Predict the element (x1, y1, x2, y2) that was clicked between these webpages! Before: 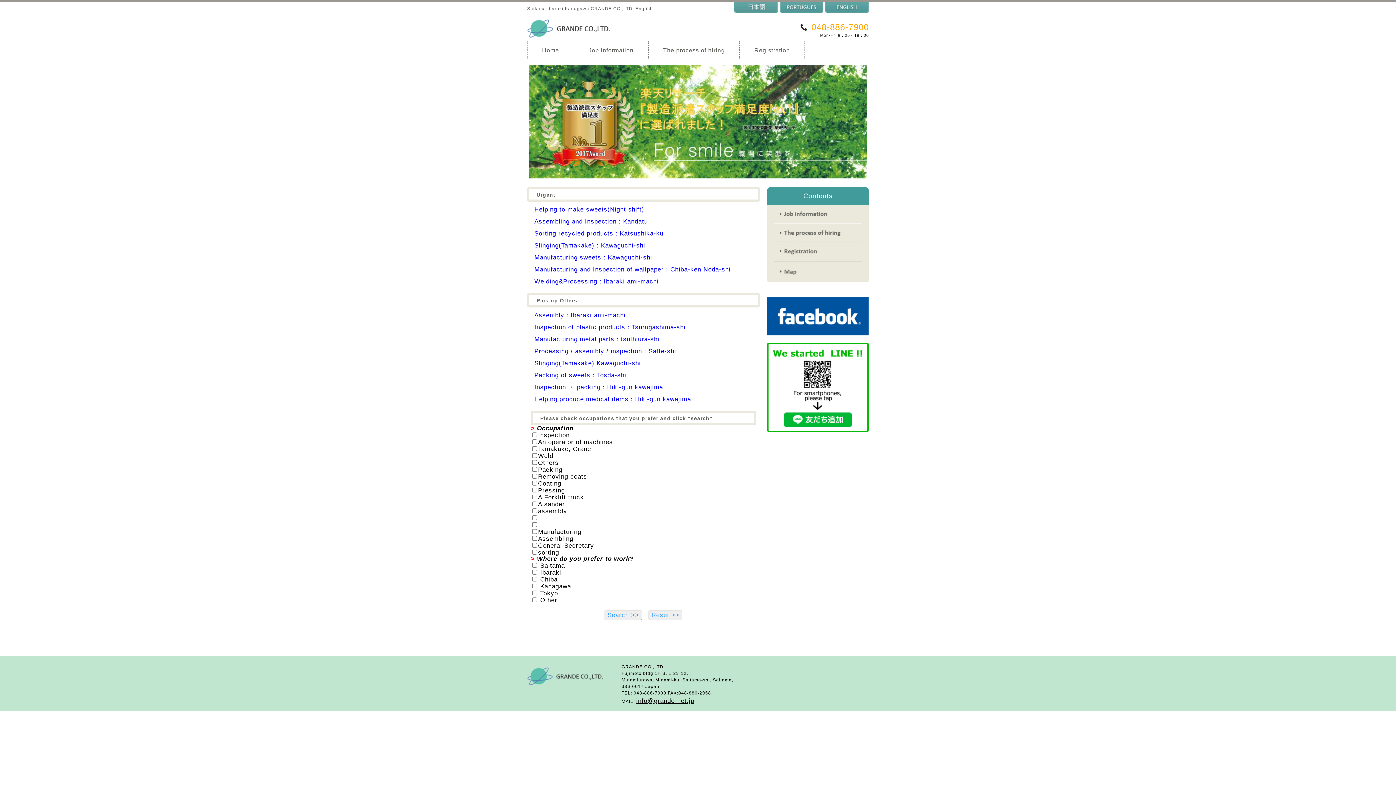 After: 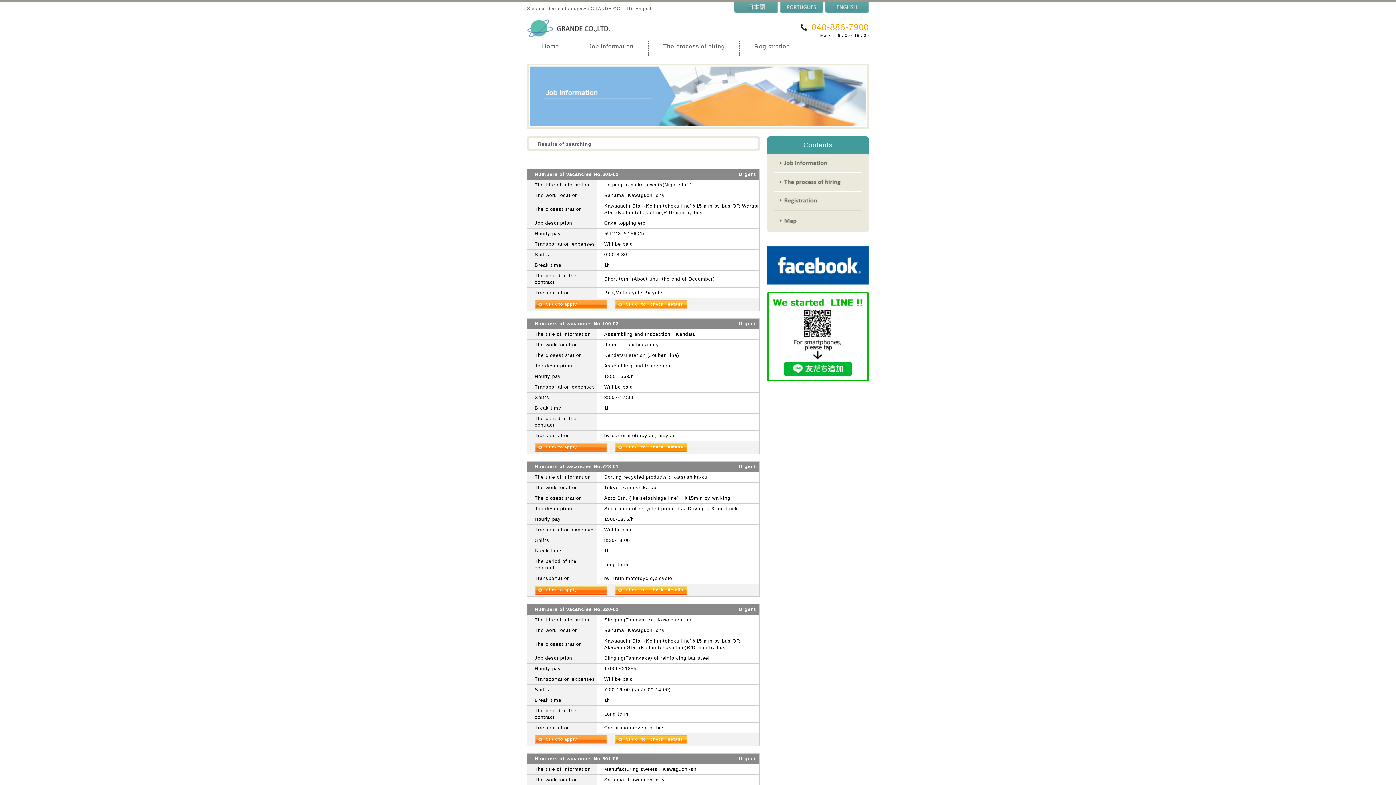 Action: label: Search >> bbox: (604, 610, 642, 620)